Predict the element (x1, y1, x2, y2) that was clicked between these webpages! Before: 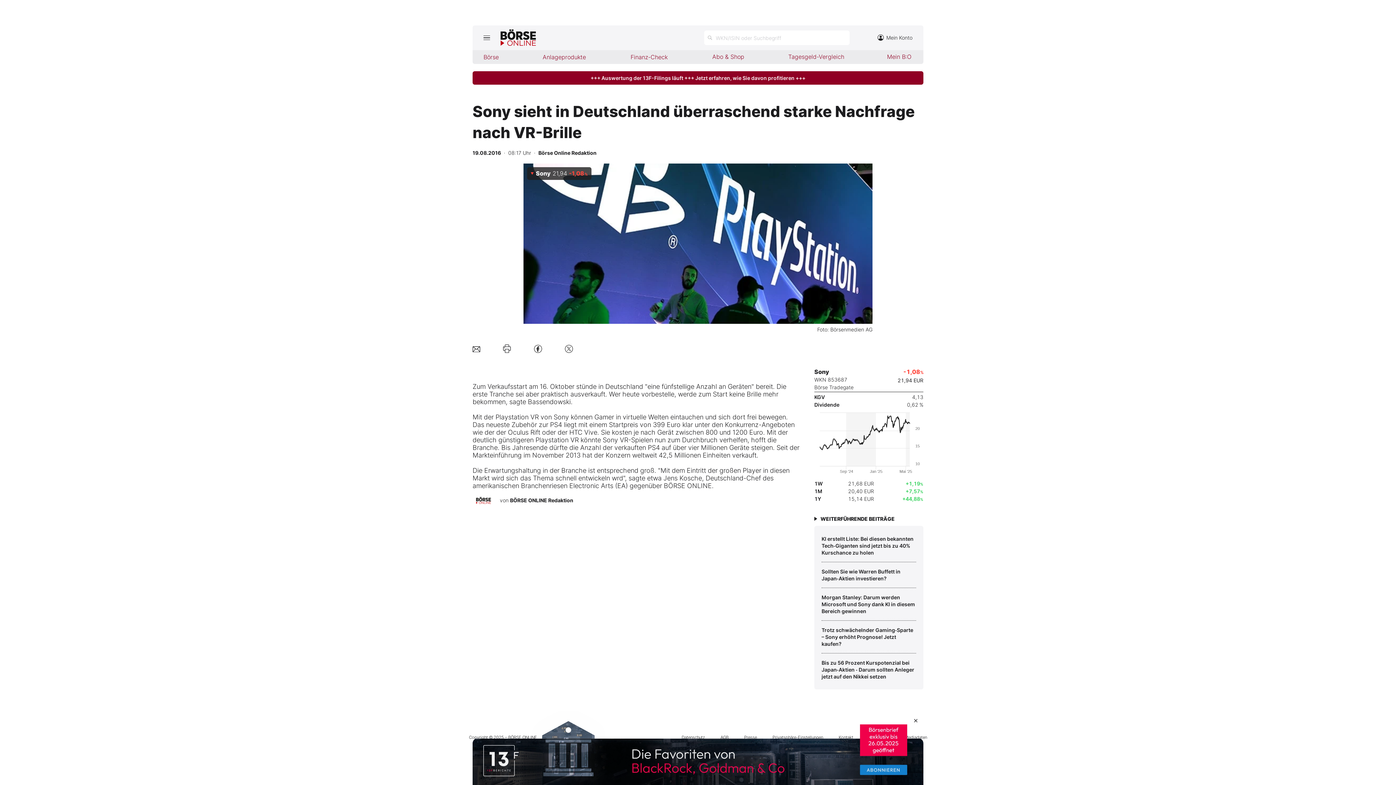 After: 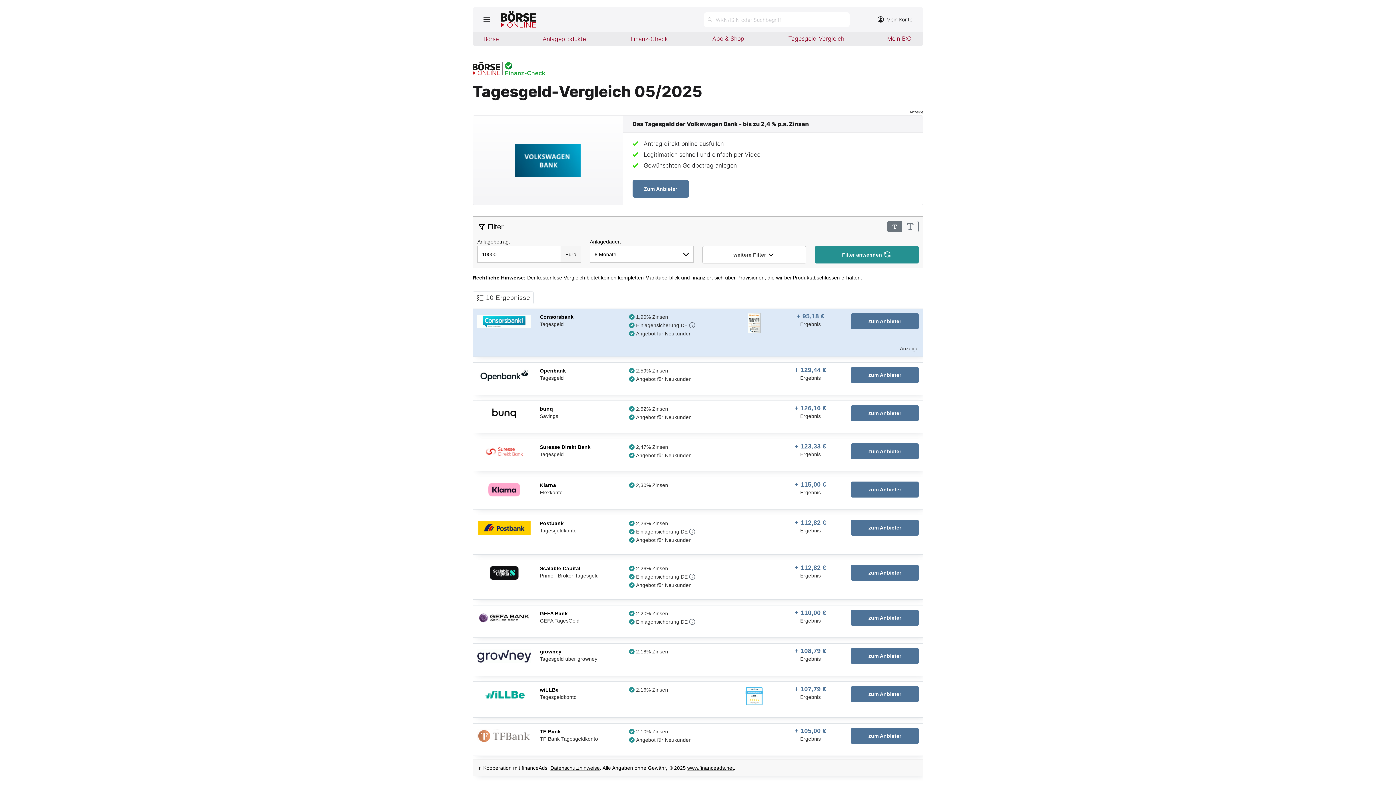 Action: bbox: (781, 50, 851, 63) label: Tagesgeld-Vergleich